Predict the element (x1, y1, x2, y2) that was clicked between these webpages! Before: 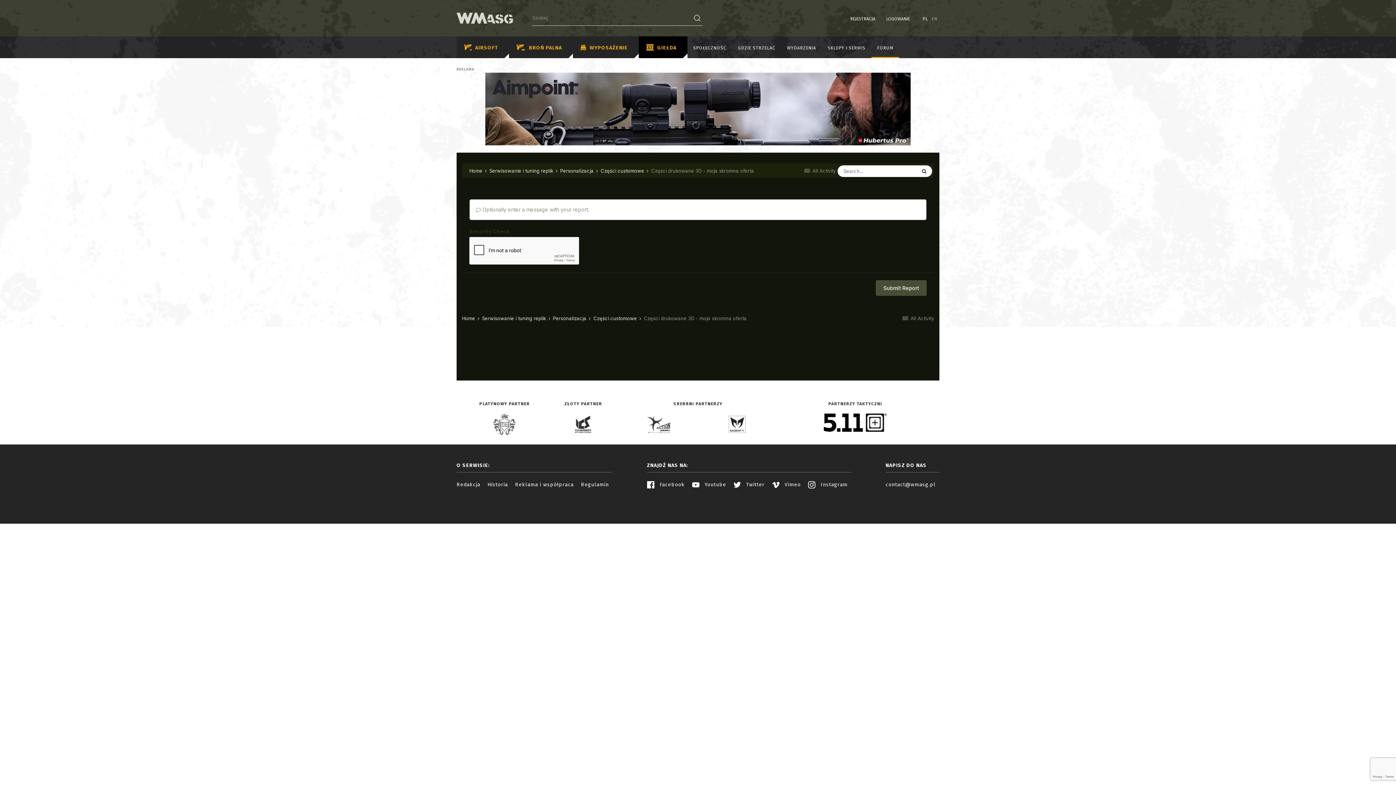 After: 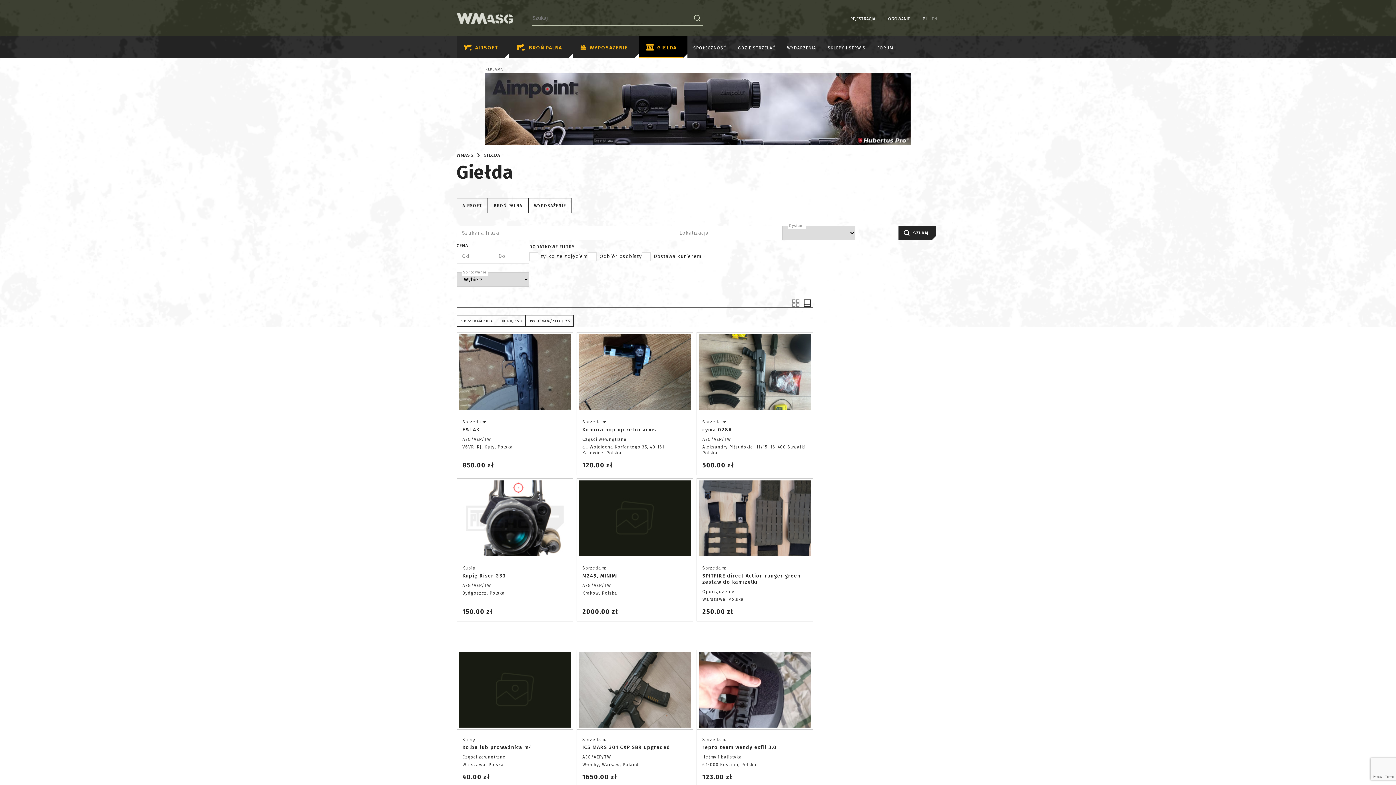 Action: bbox: (638, 36, 687, 58) label: GIEŁDA